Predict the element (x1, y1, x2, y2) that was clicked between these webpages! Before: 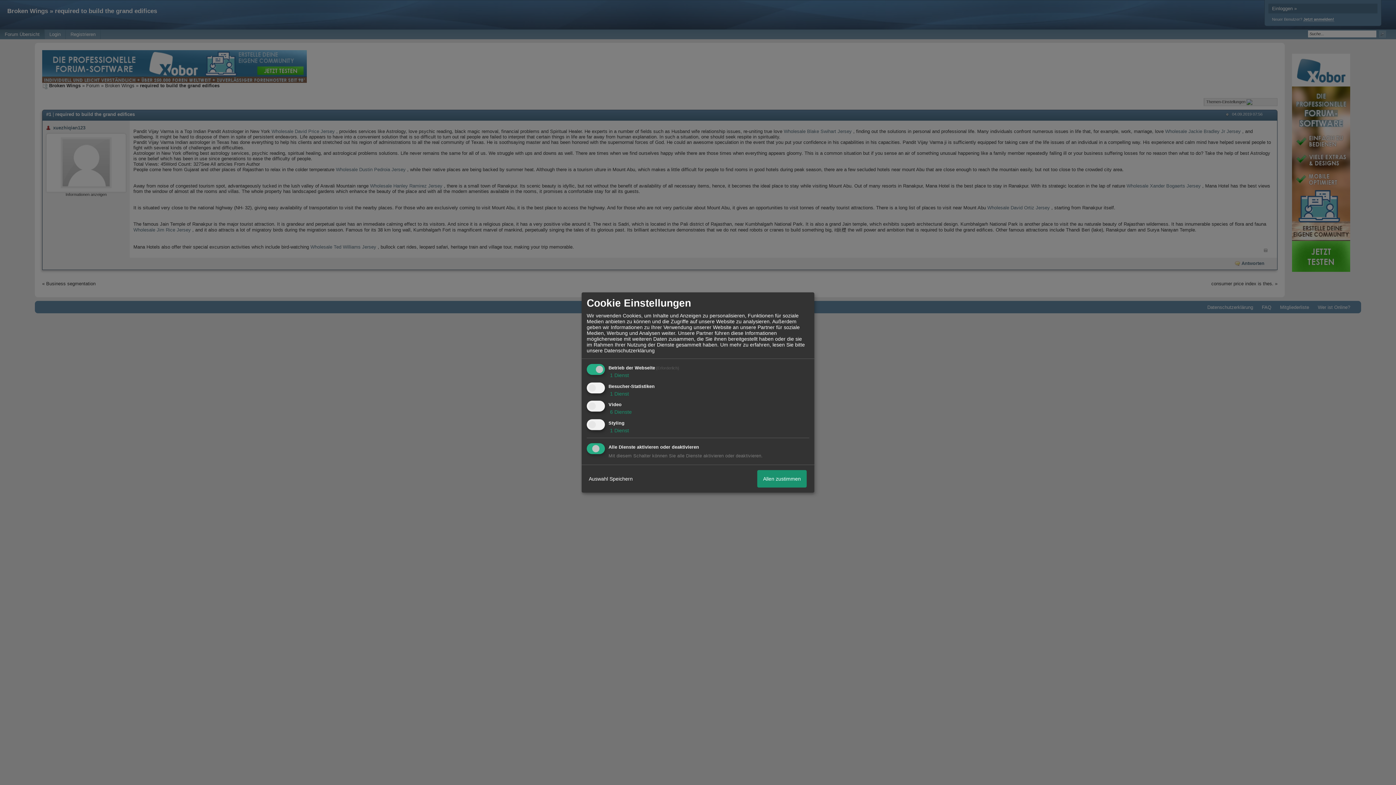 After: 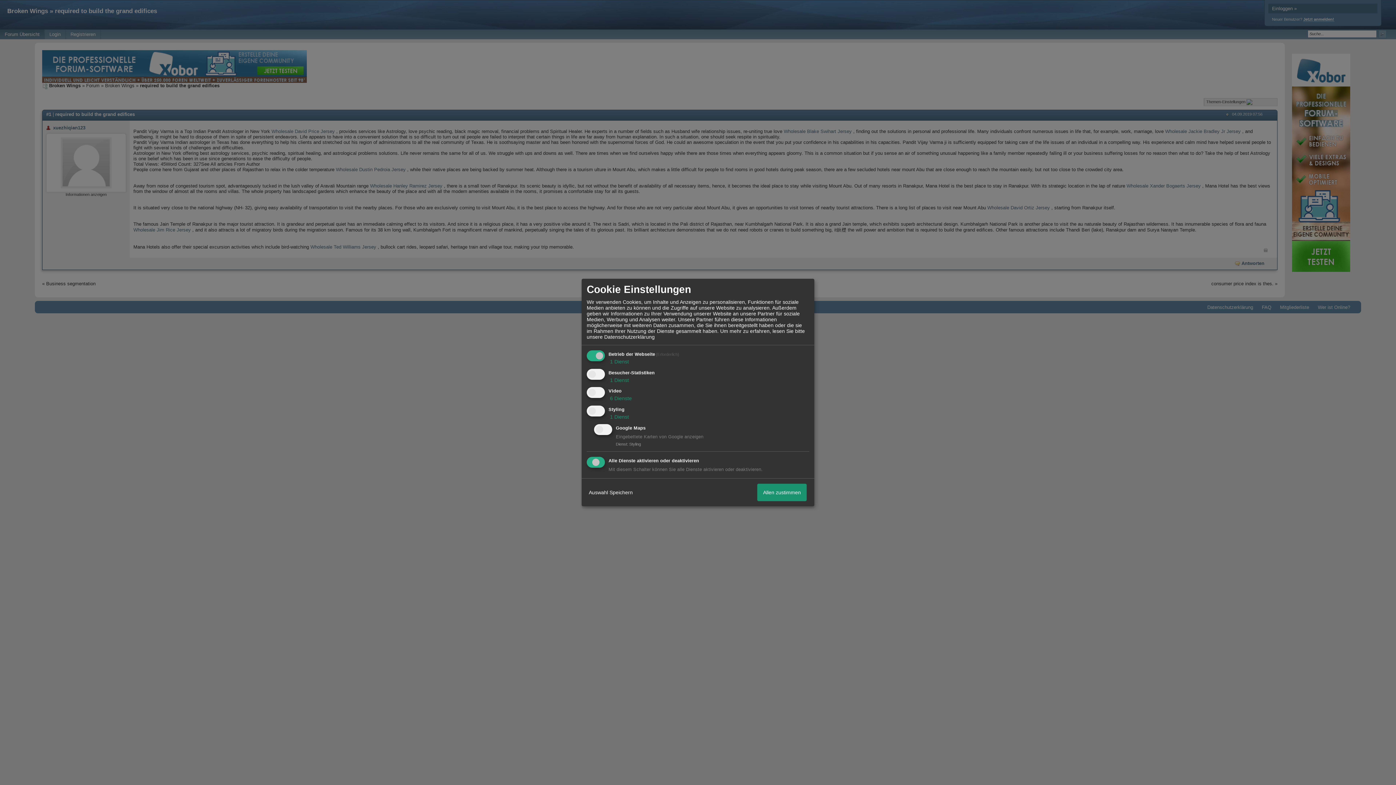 Action: bbox: (608, 427, 629, 433) label:  1 Dienst